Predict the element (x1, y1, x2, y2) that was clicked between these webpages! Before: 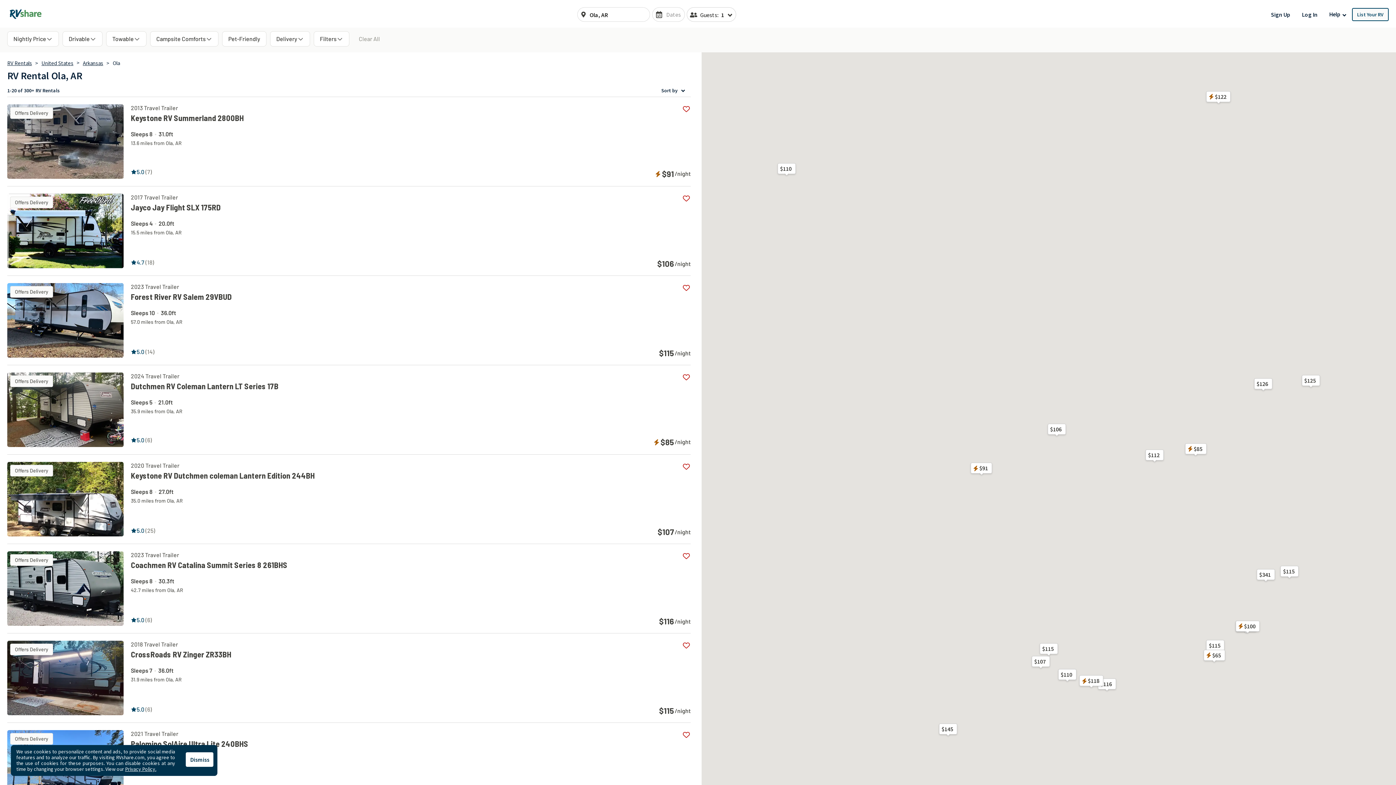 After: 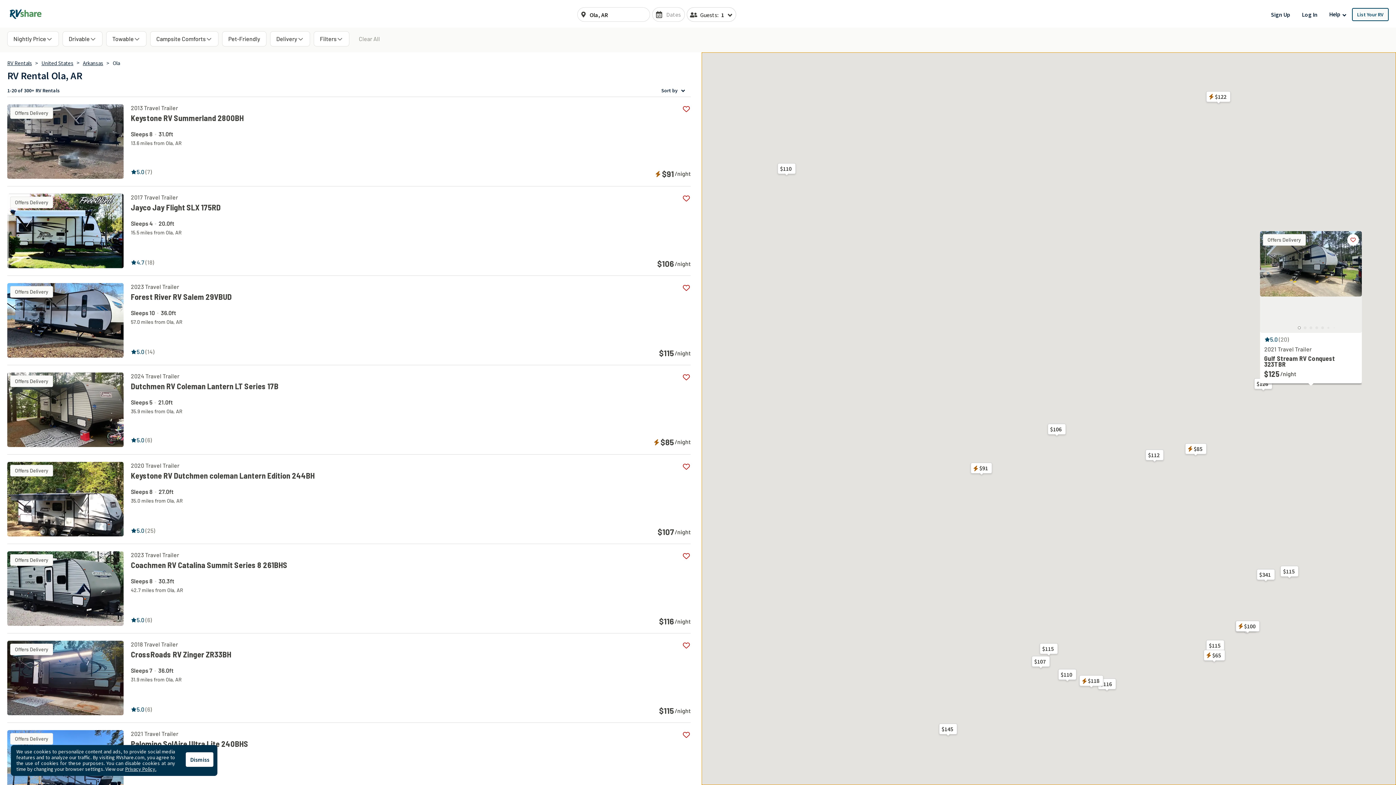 Action: label: $125 bbox: (1299, 374, 1322, 386)